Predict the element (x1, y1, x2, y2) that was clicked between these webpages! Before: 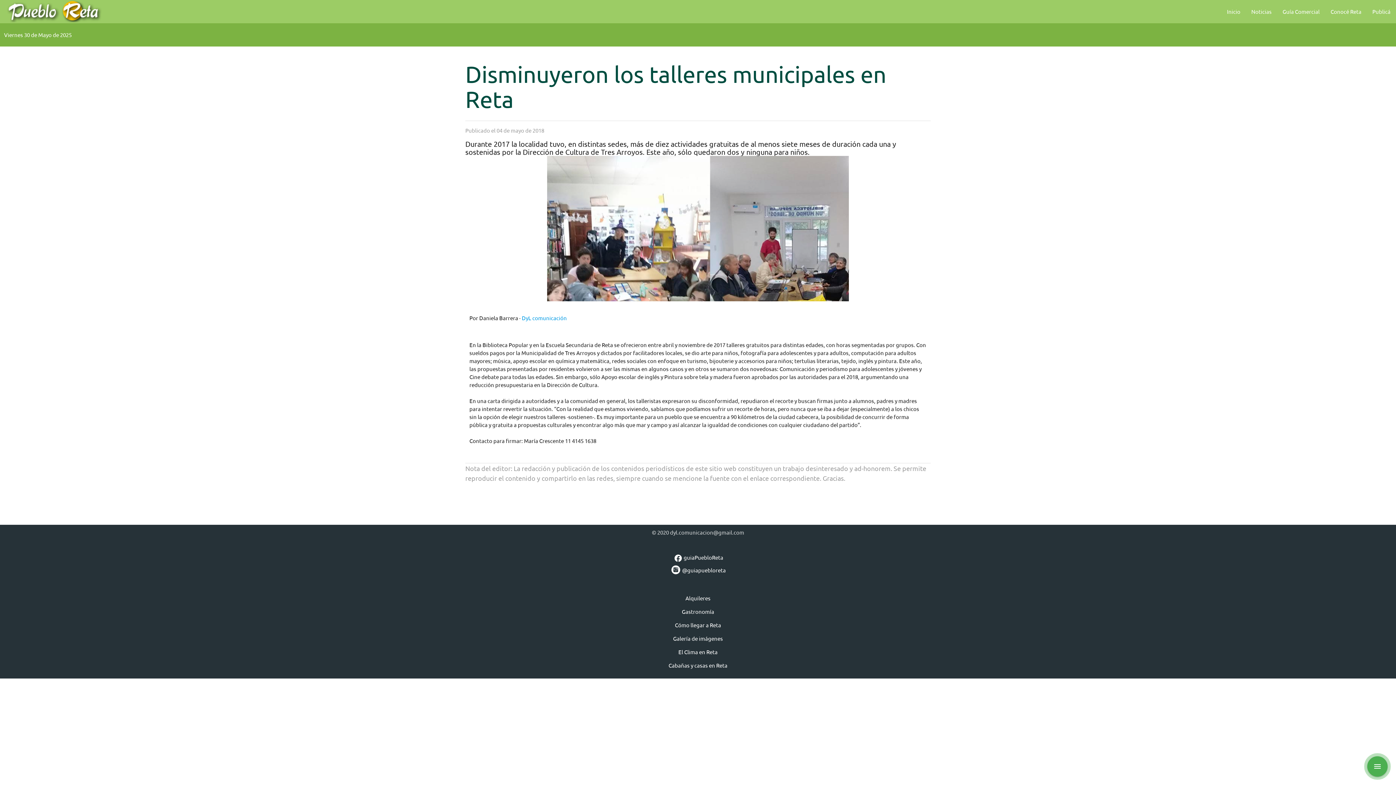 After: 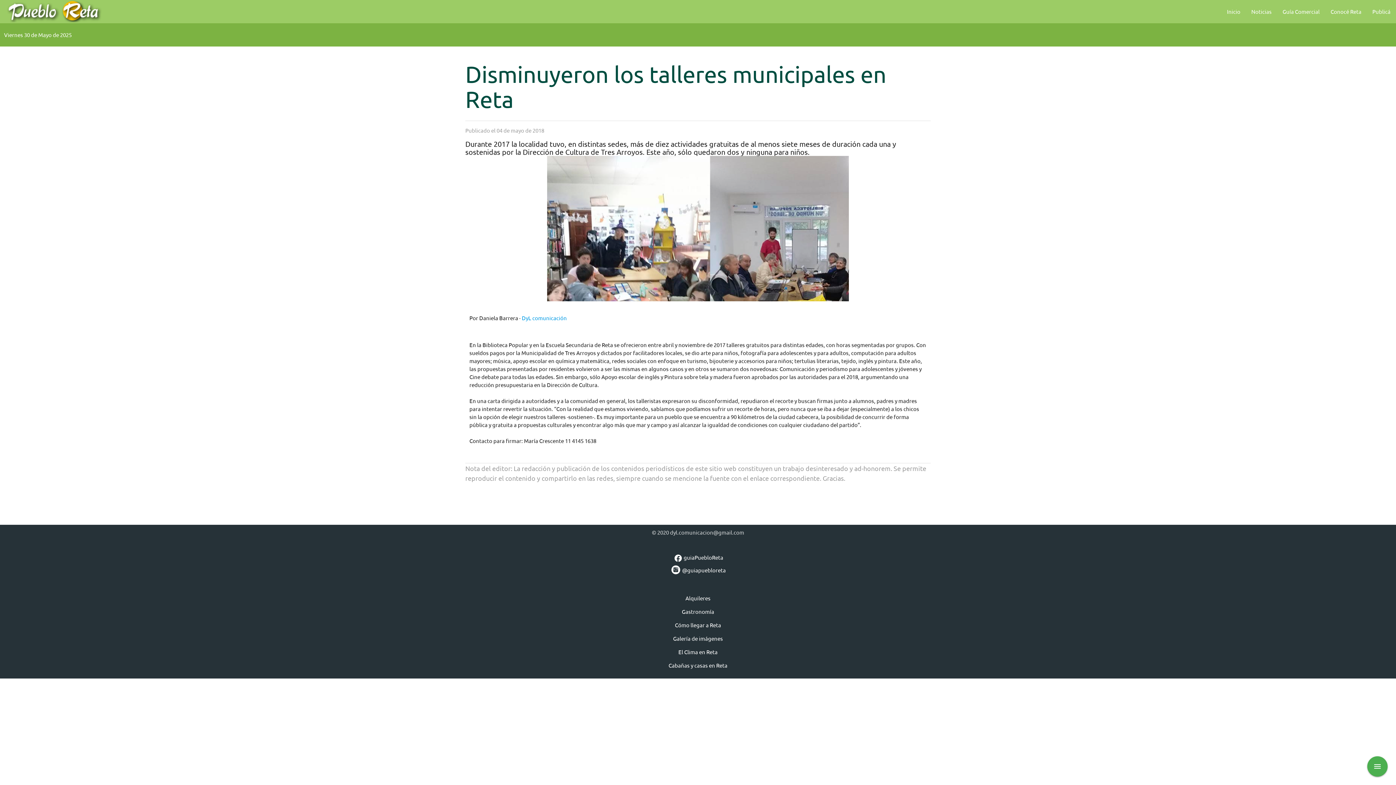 Action: bbox: (465, 648, 930, 656) label: El Clima en Reta